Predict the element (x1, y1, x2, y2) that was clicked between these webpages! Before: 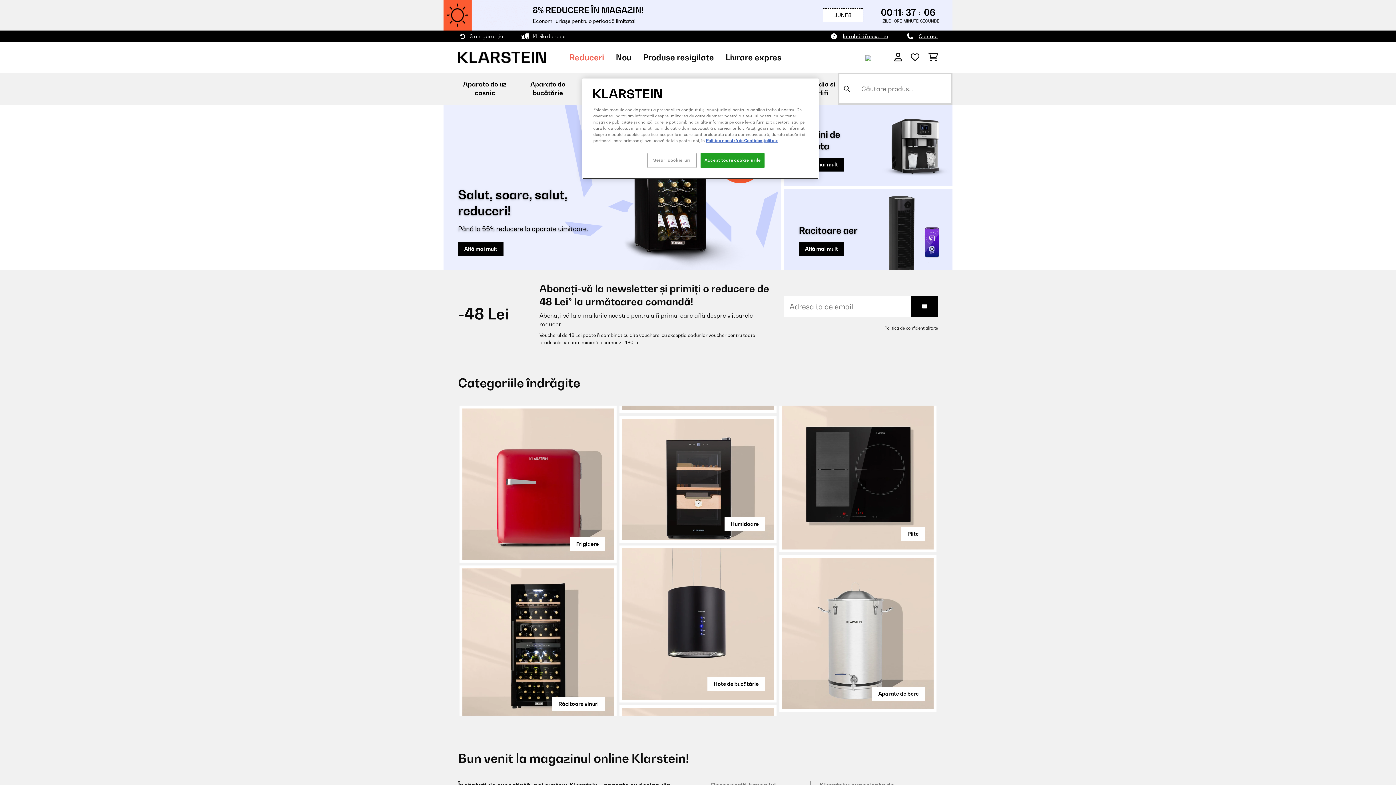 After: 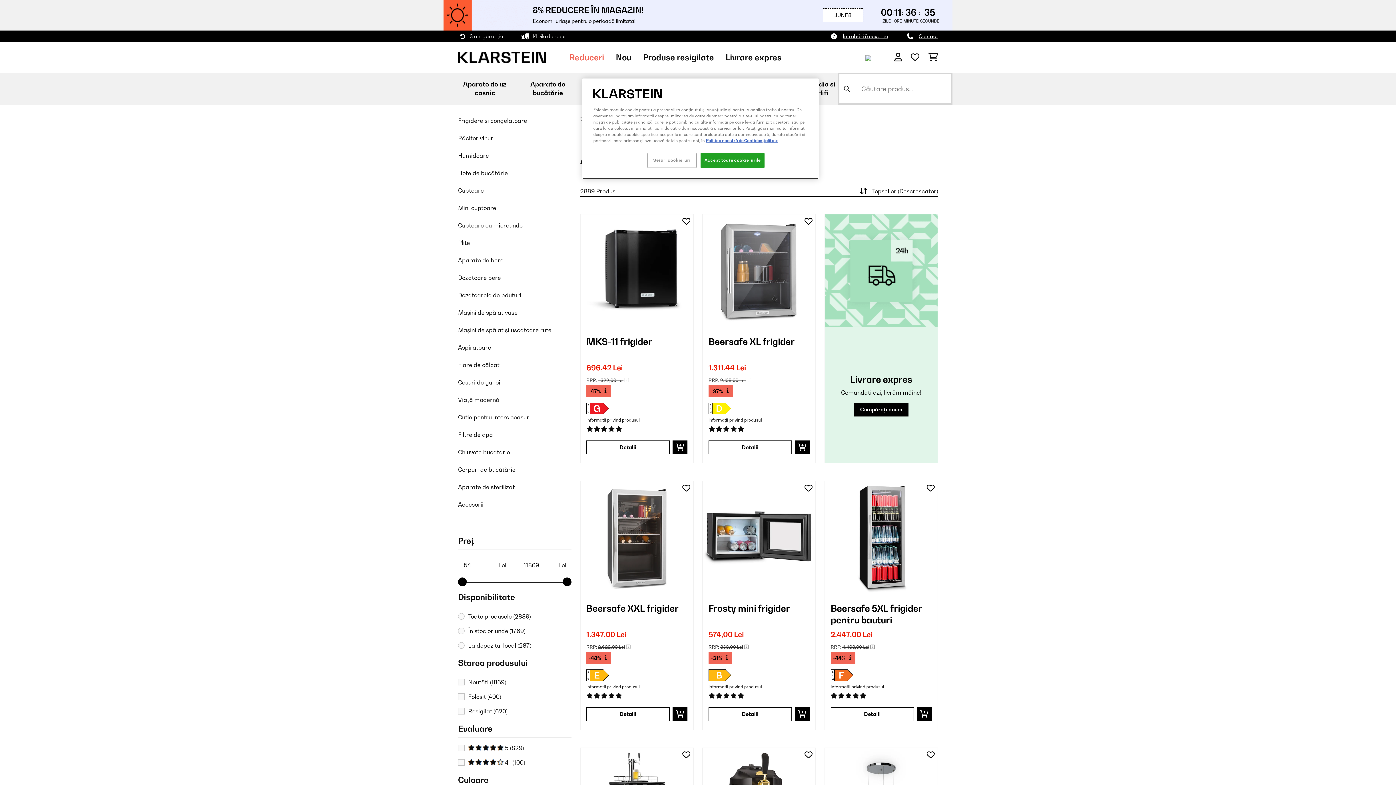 Action: label: Aparate de uz casnic bbox: (458, 80, 511, 97)